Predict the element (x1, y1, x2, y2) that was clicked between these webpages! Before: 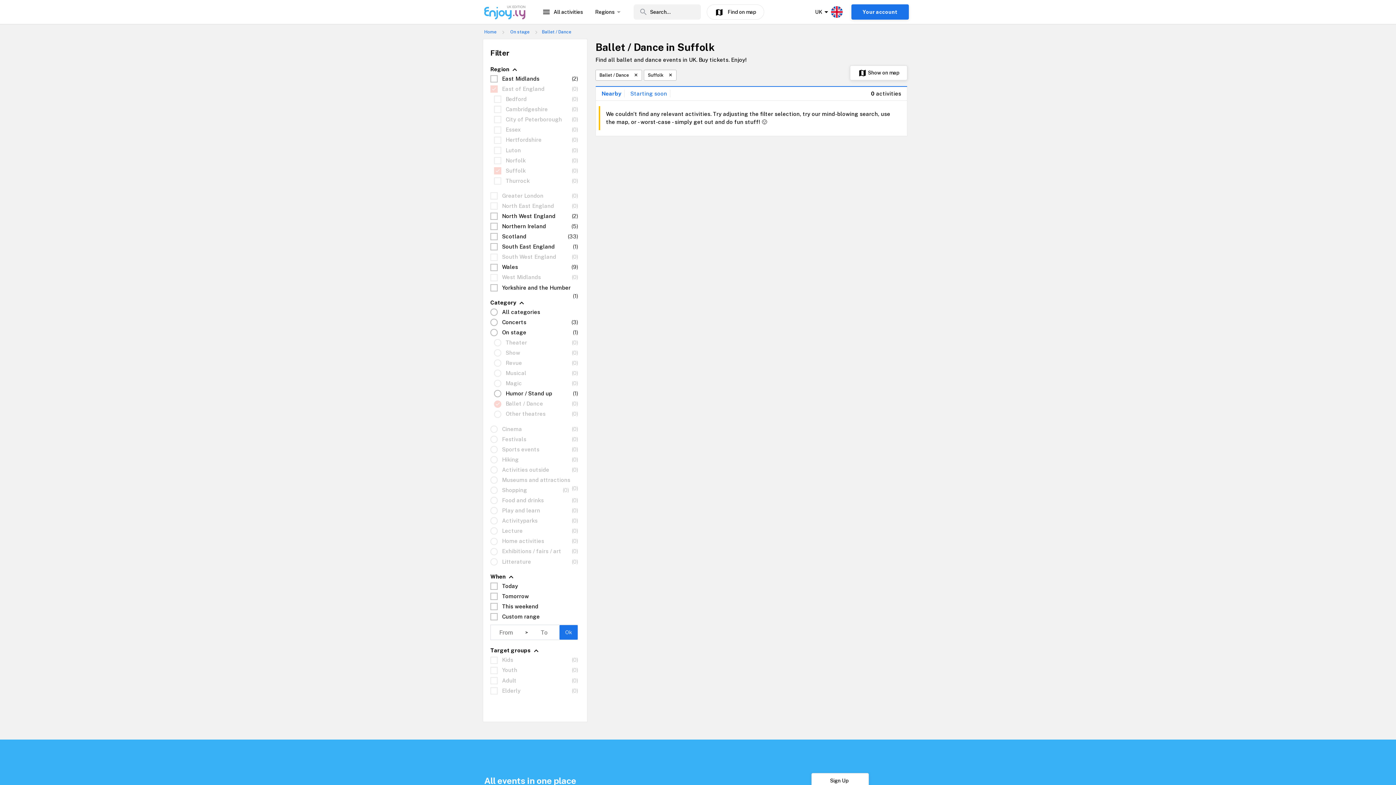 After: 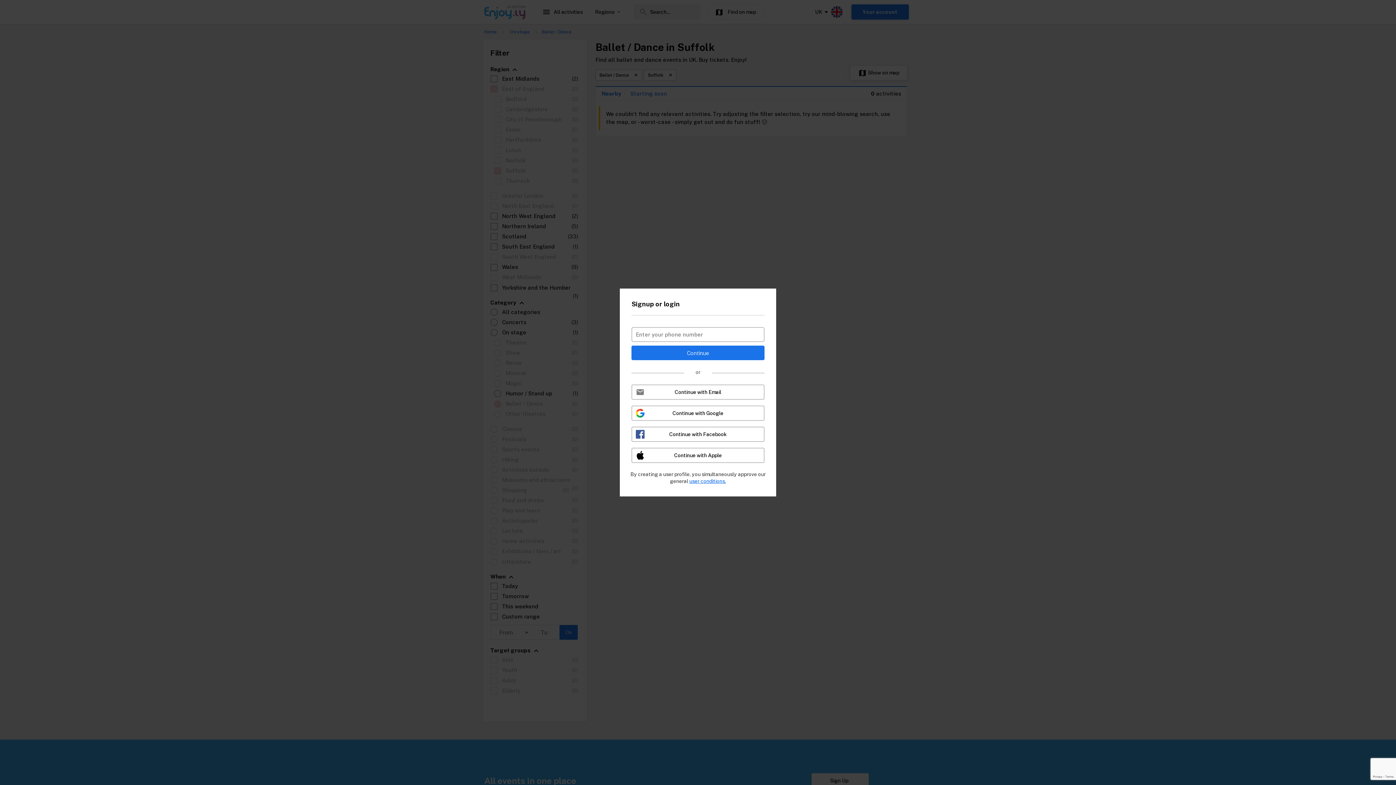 Action: label: Your account bbox: (851, 4, 909, 19)